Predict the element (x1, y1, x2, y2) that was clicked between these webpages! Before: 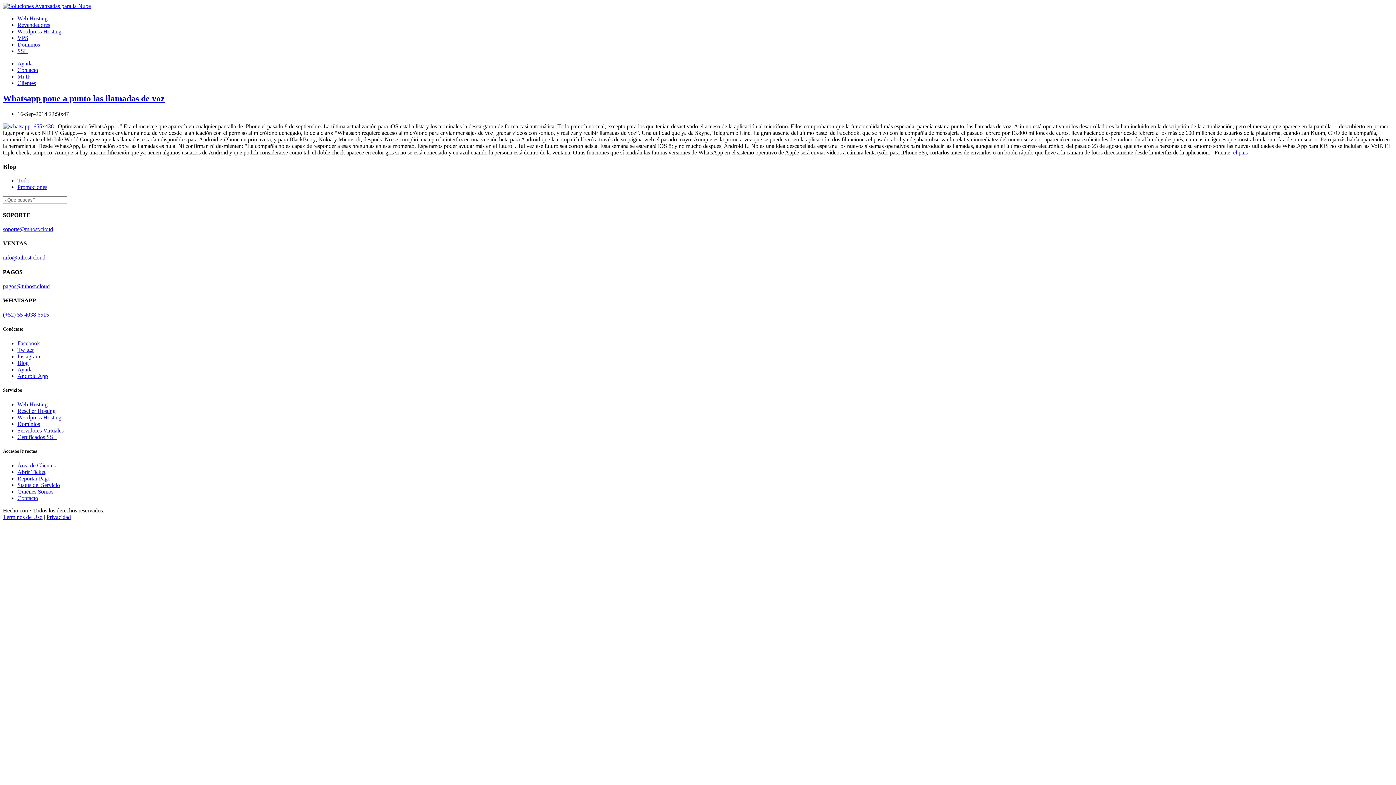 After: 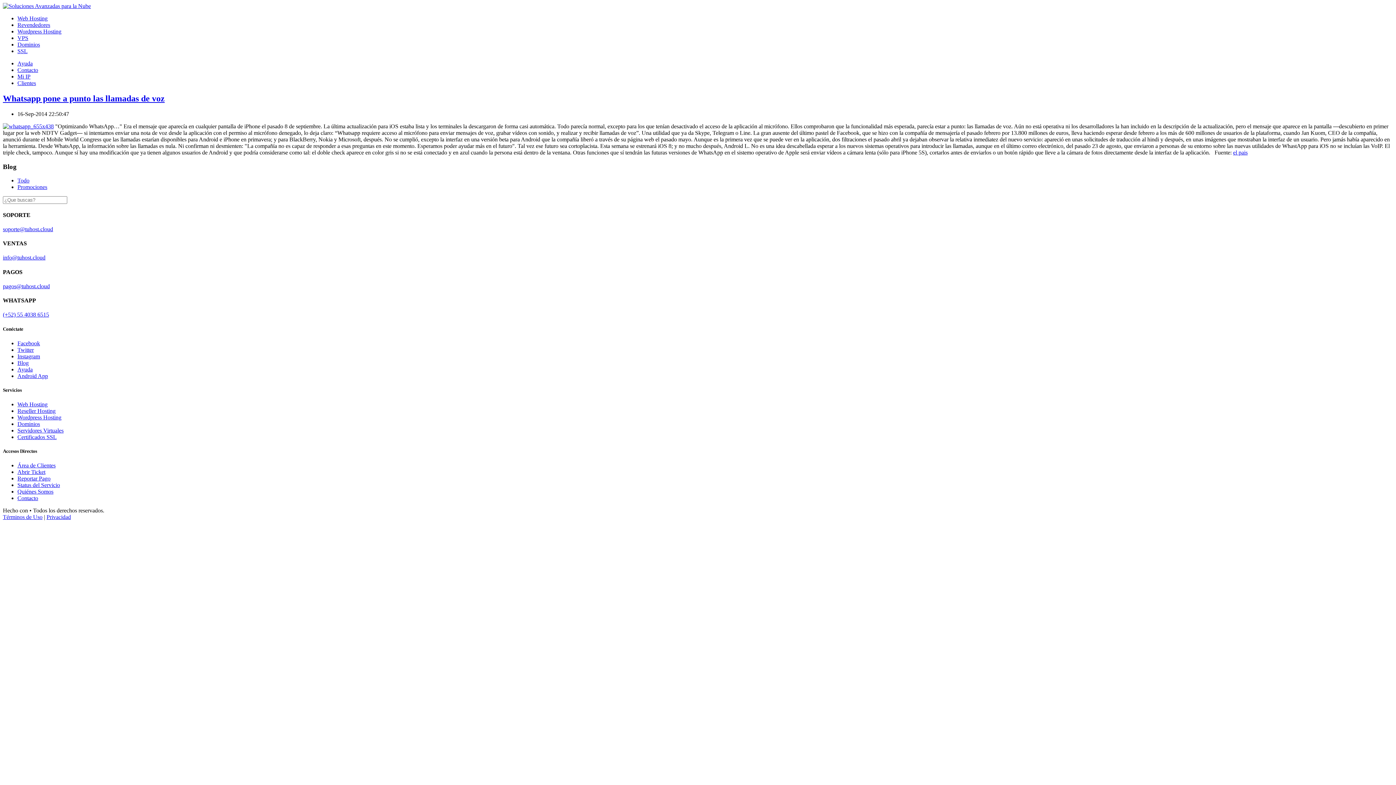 Action: label: soporte@tuhost.cloud bbox: (2, 226, 53, 232)